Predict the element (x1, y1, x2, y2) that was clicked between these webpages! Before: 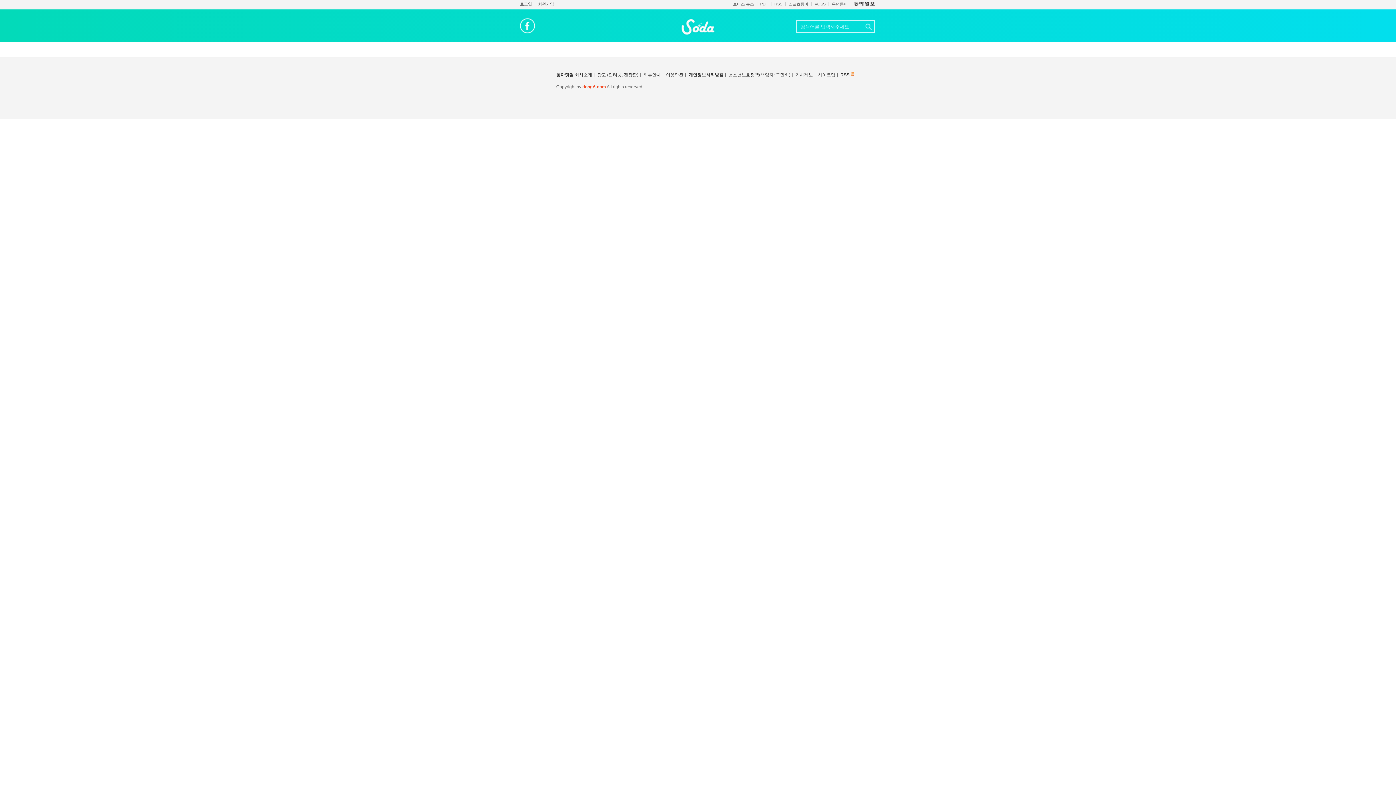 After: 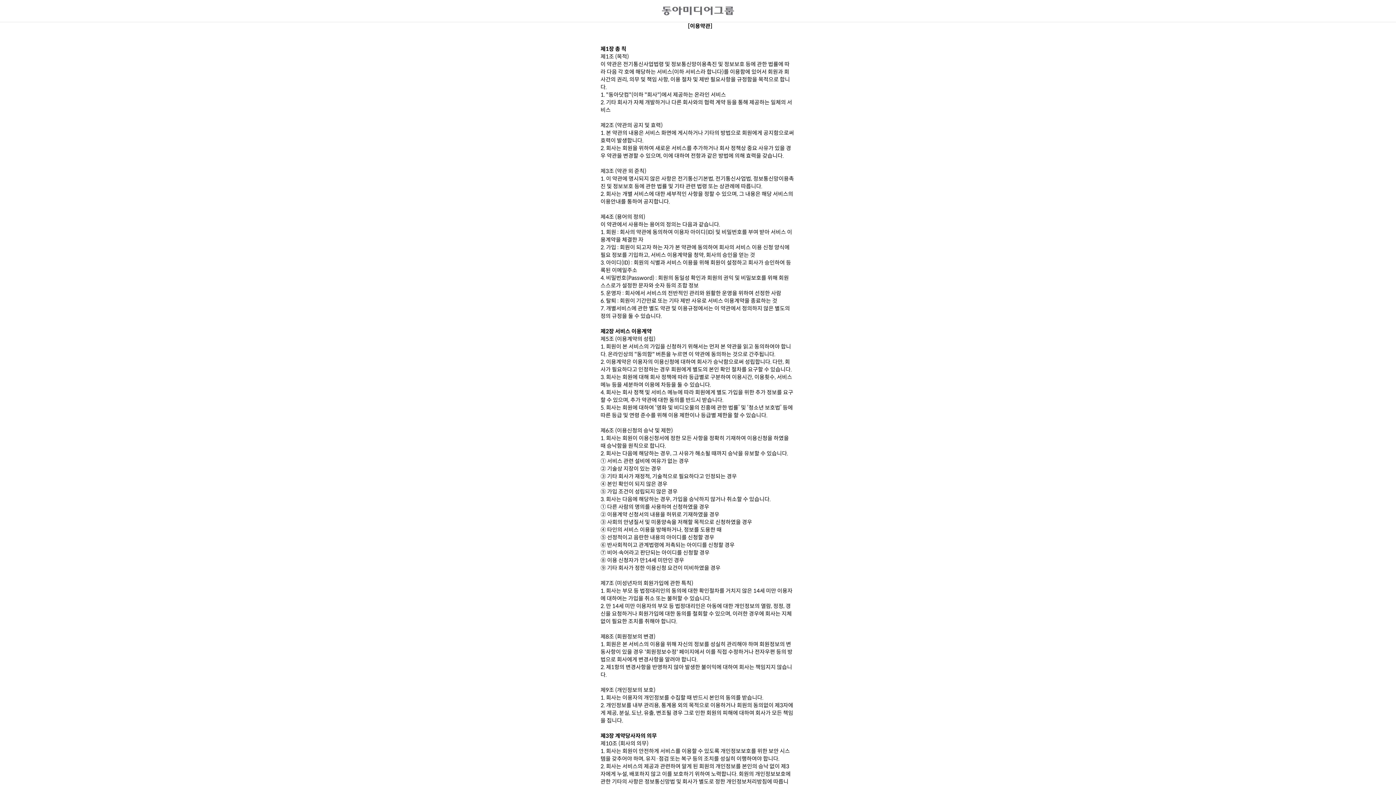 Action: bbox: (666, 72, 683, 77) label: 이용약관